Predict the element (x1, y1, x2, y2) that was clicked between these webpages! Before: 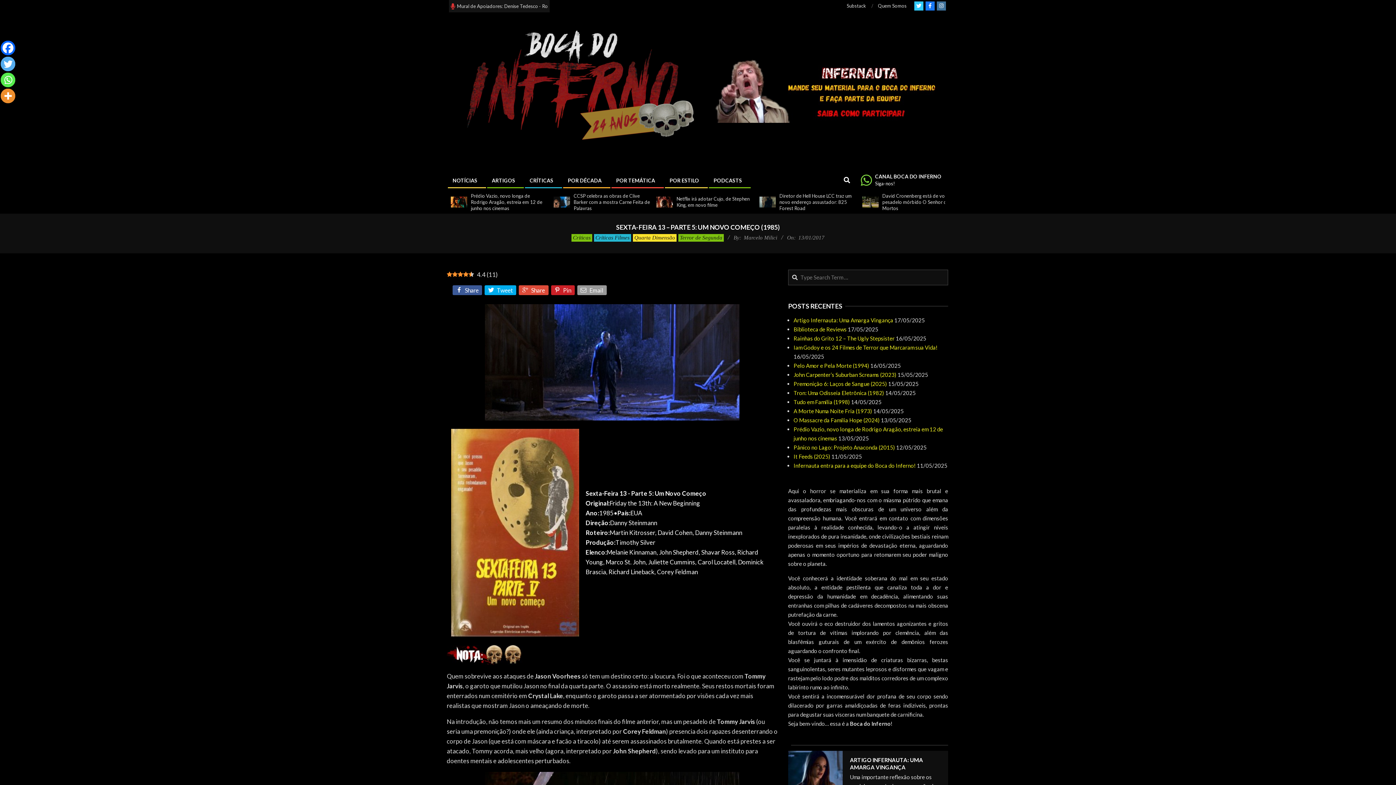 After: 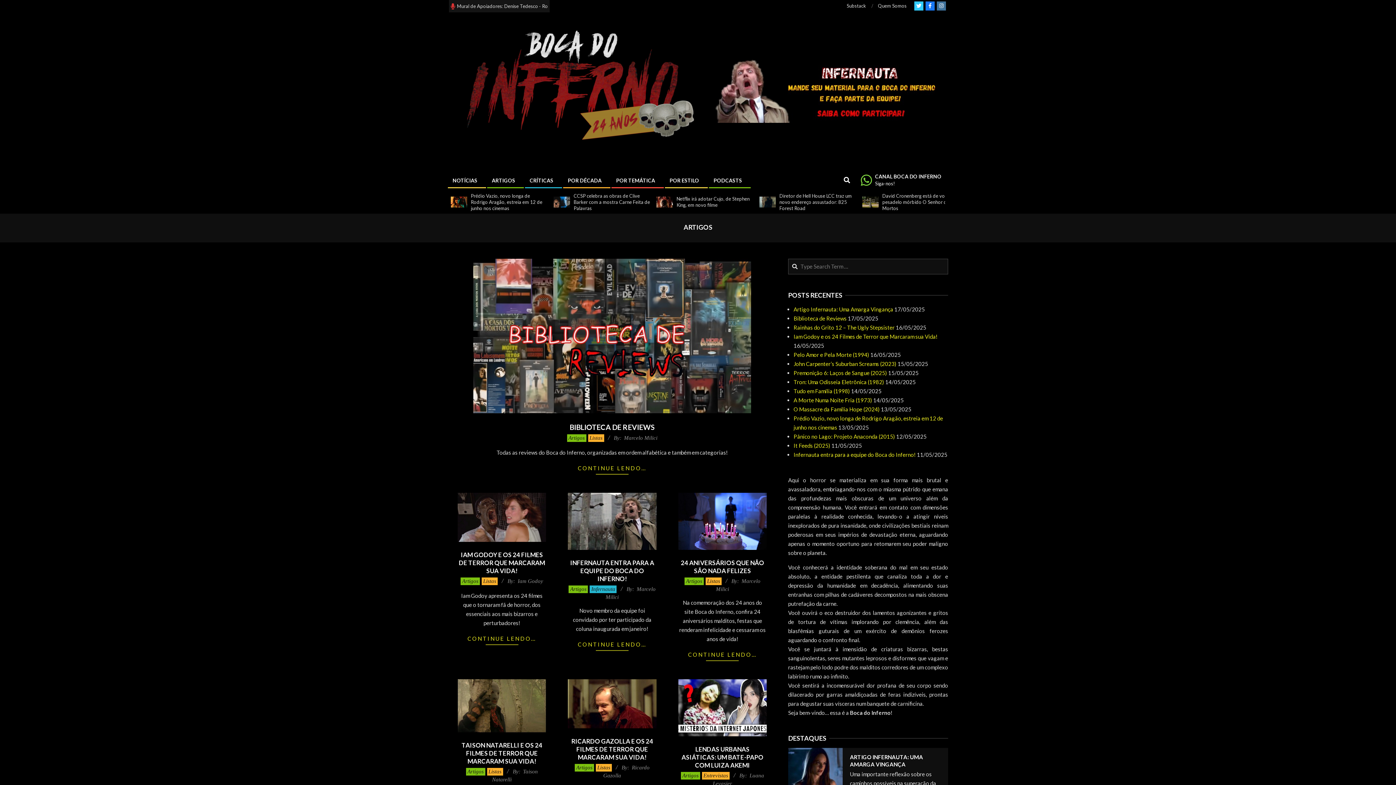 Action: label: ARTIGOS bbox: (486, 172, 524, 188)